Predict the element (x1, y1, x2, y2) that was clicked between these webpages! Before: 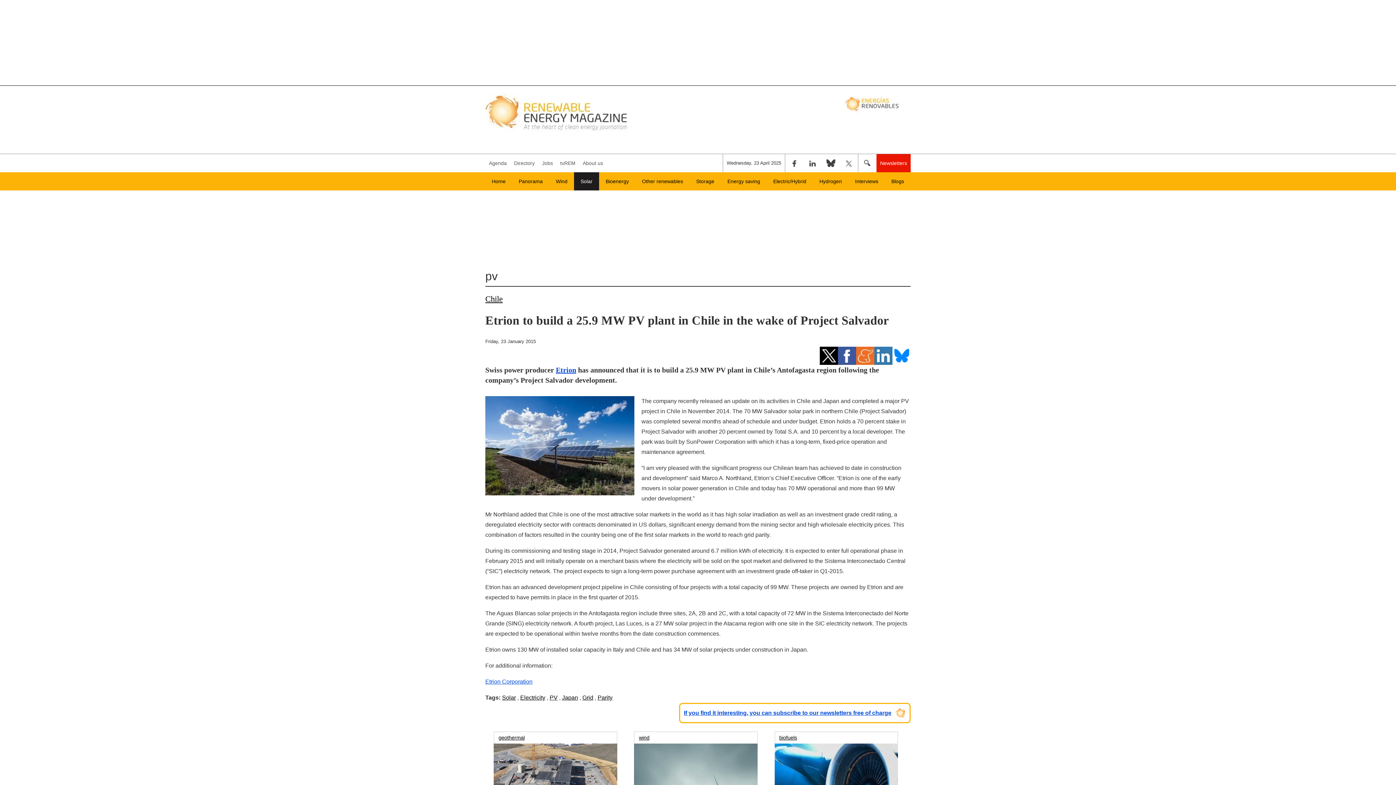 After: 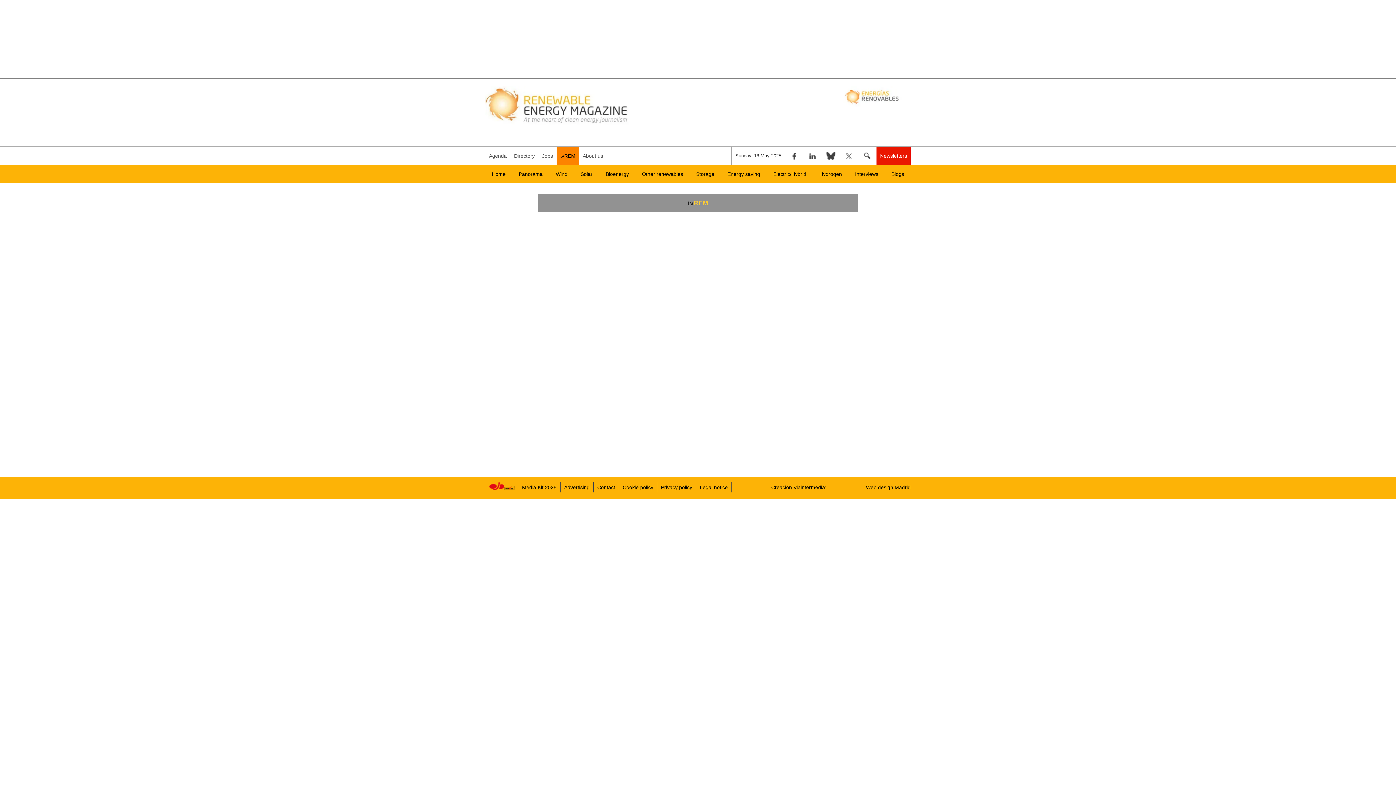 Action: bbox: (556, 154, 579, 172) label: tvREM